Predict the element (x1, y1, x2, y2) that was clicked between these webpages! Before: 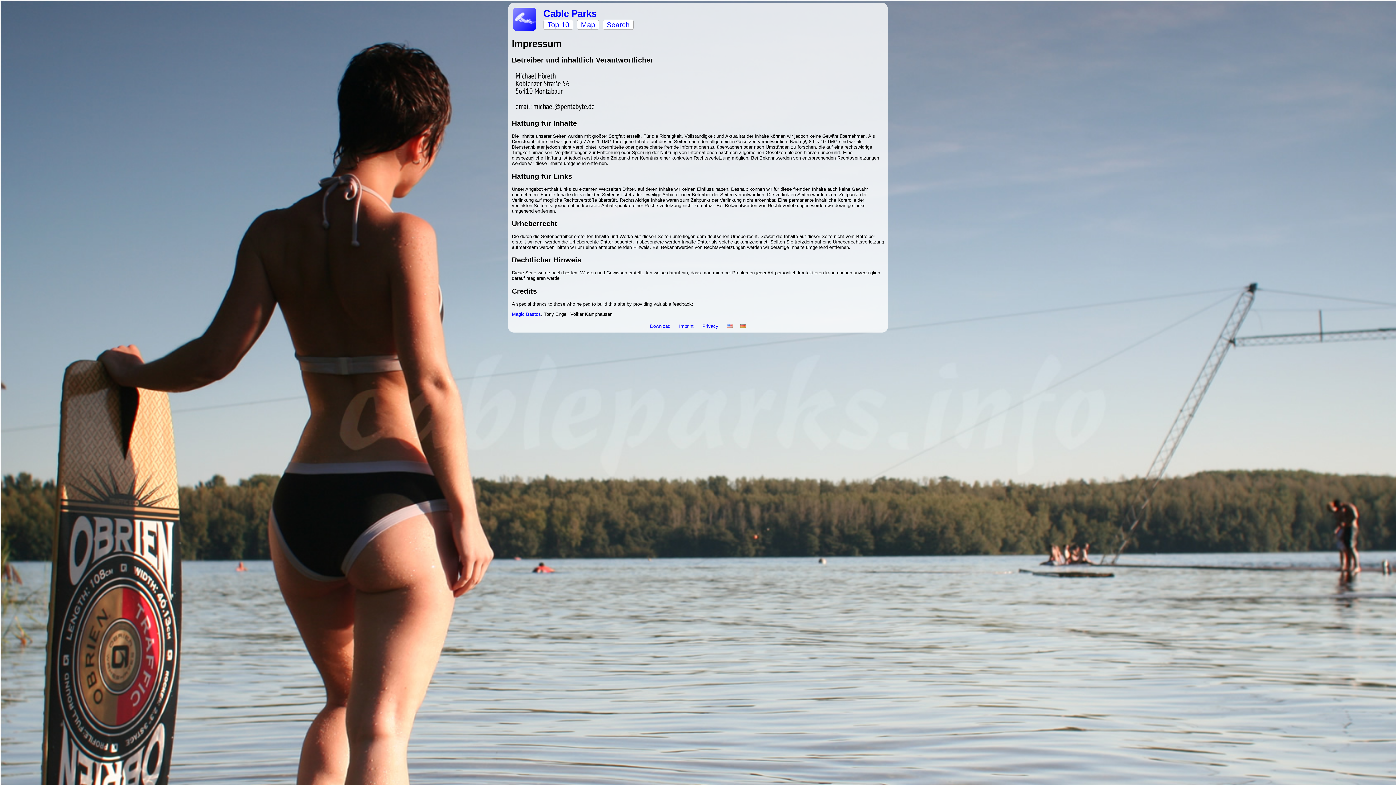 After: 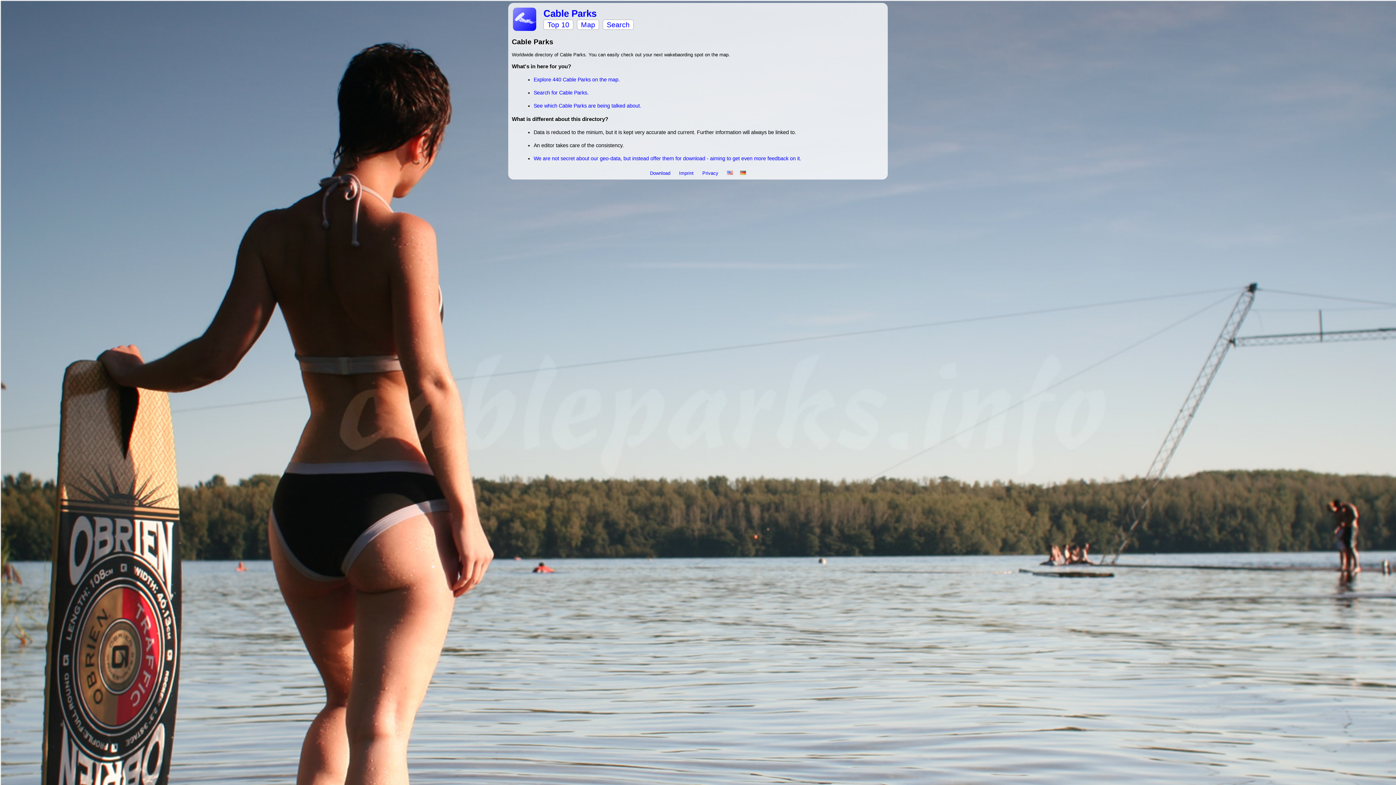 Action: label: Cable Parks bbox: (543, 8, 596, 18)